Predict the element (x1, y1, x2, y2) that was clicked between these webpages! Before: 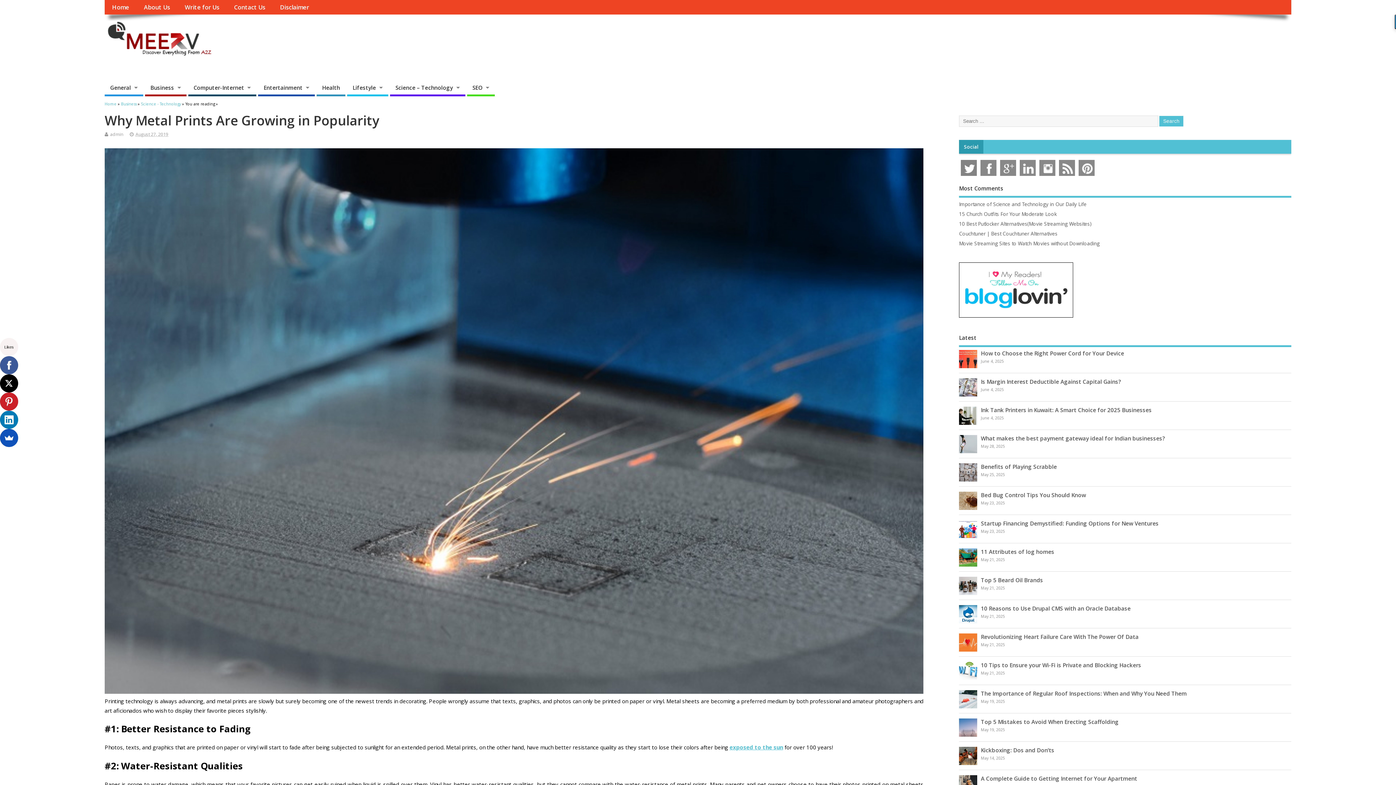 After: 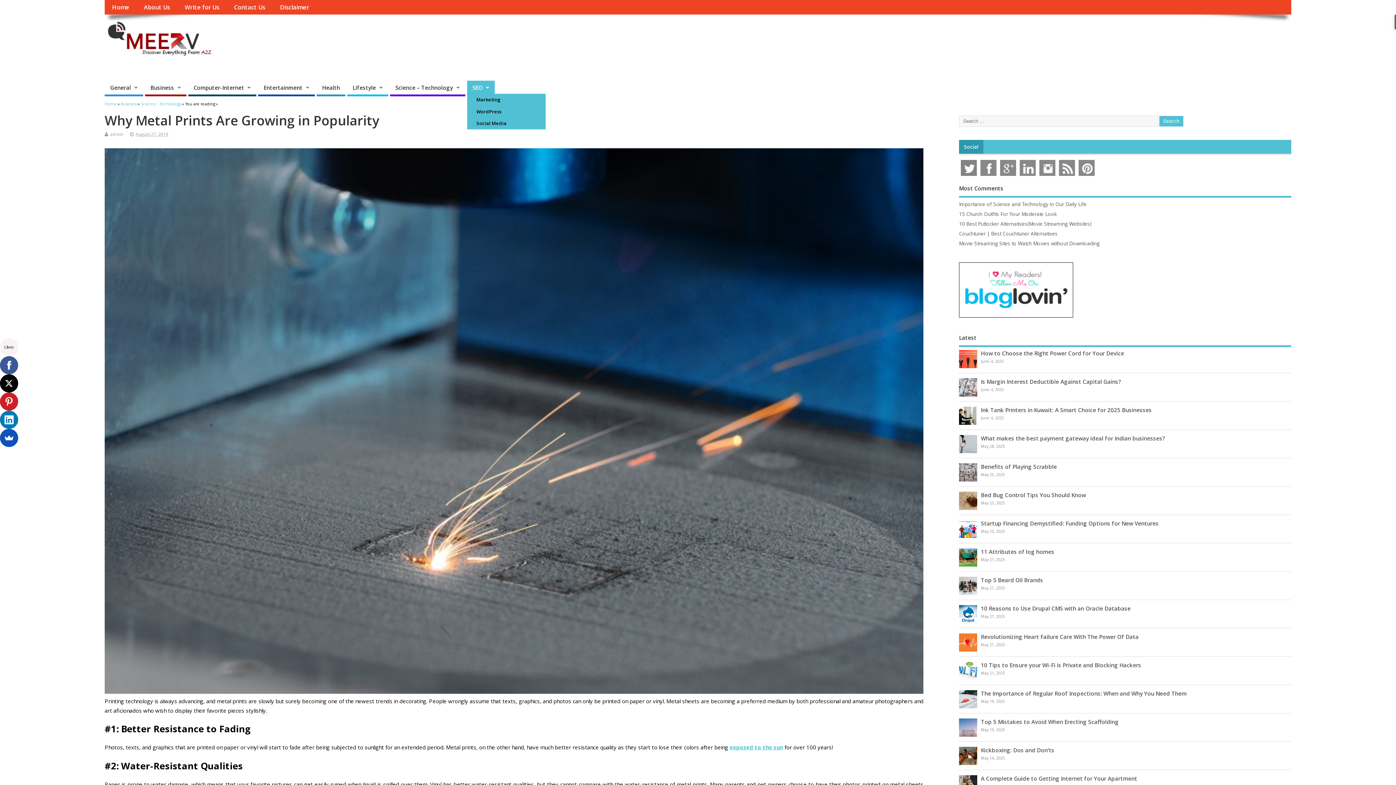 Action: bbox: (467, 80, 495, 94) label: SEO